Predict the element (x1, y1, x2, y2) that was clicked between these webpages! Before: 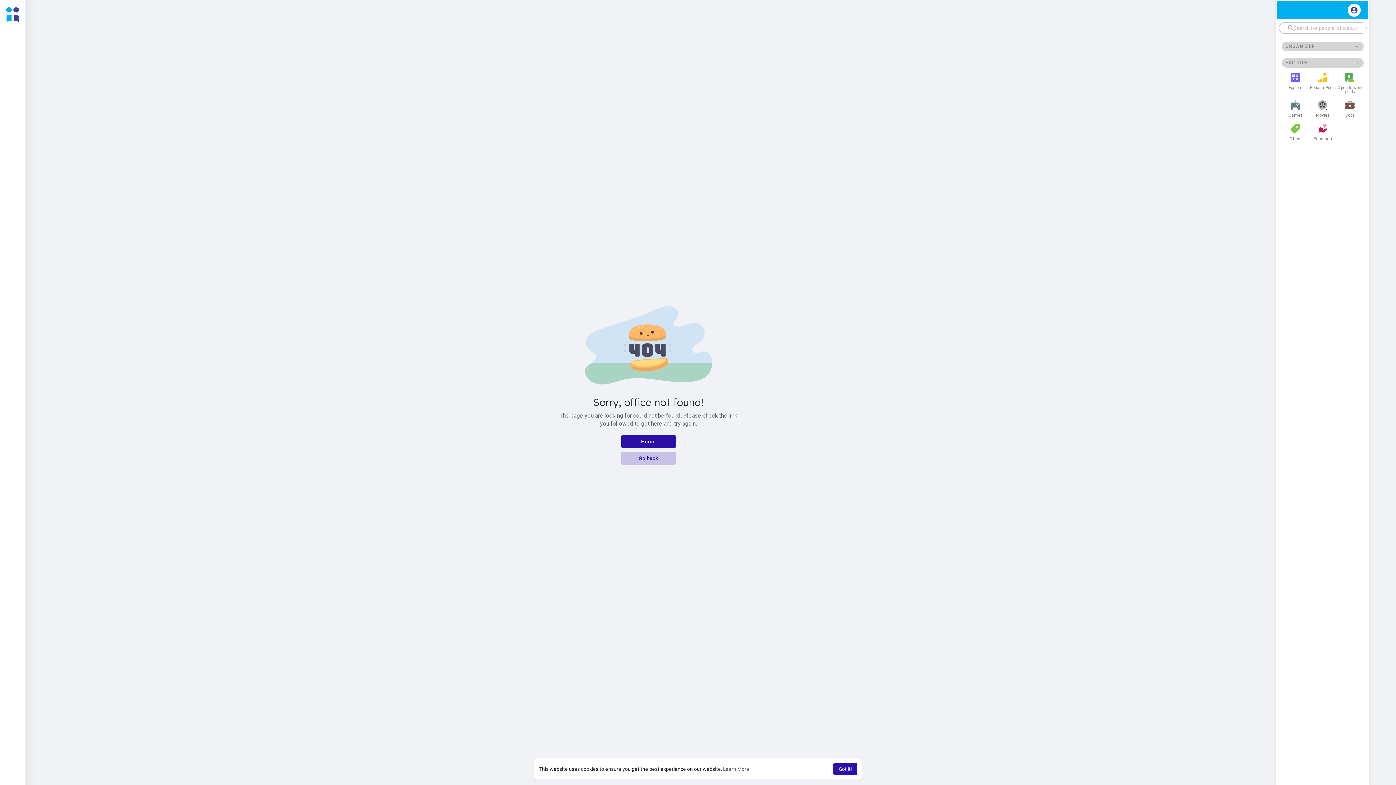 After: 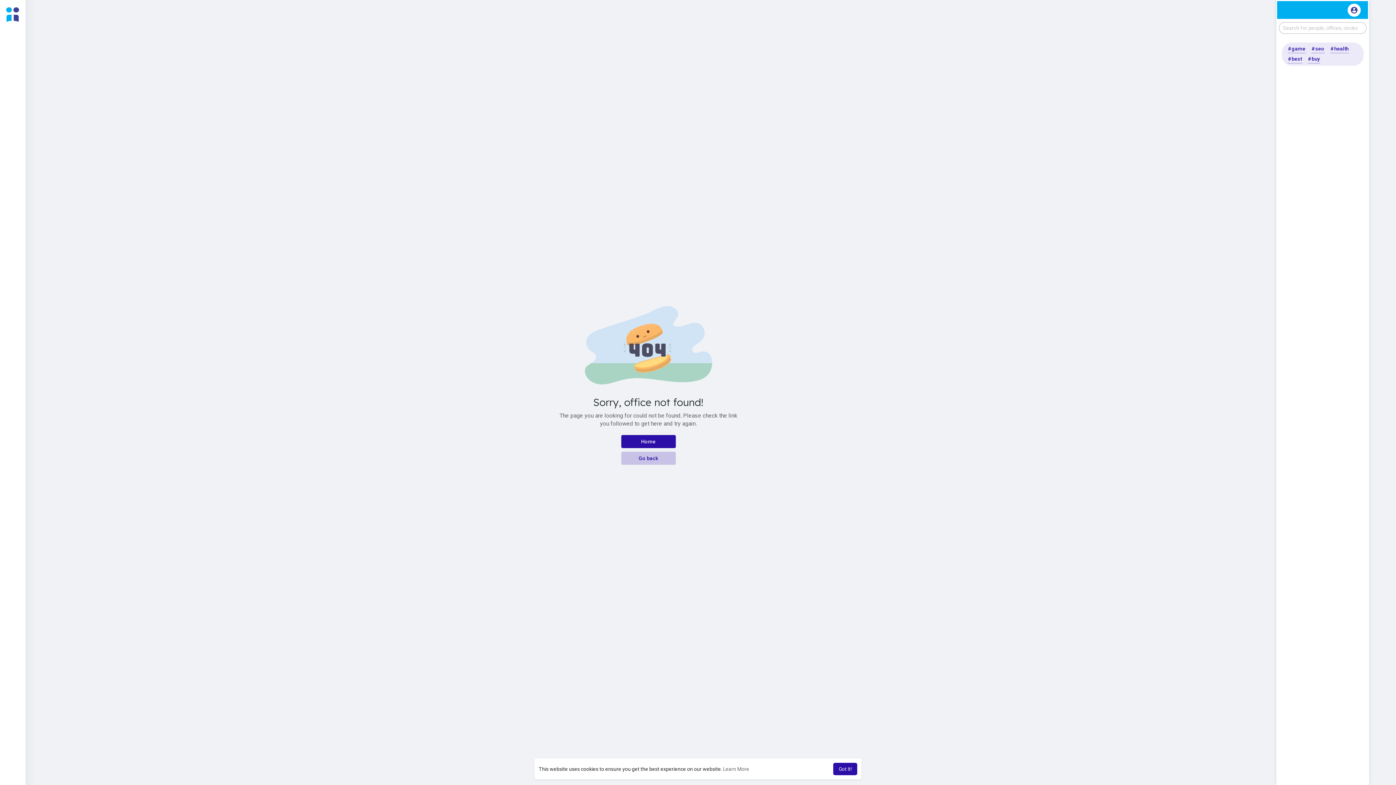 Action: bbox: (1279, 22, 1366, 33)